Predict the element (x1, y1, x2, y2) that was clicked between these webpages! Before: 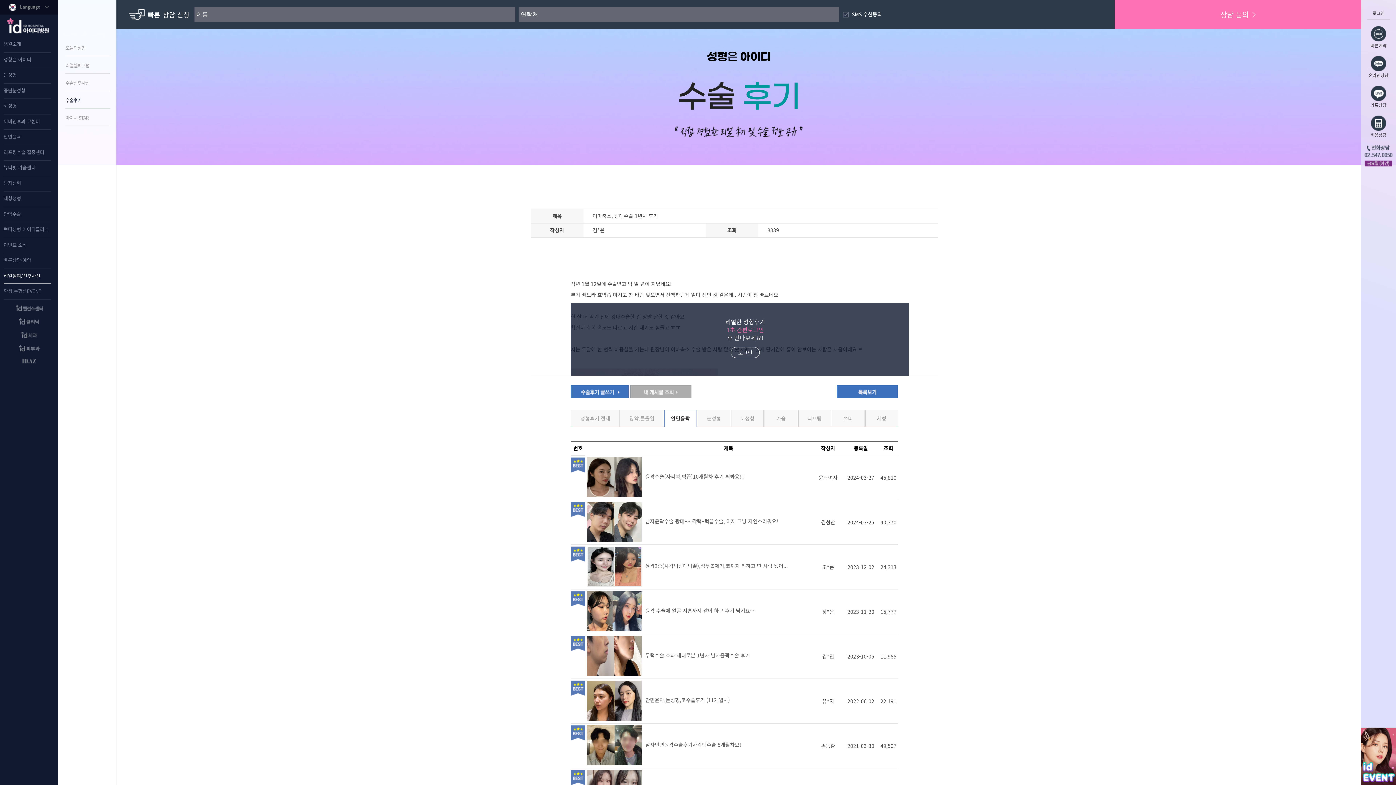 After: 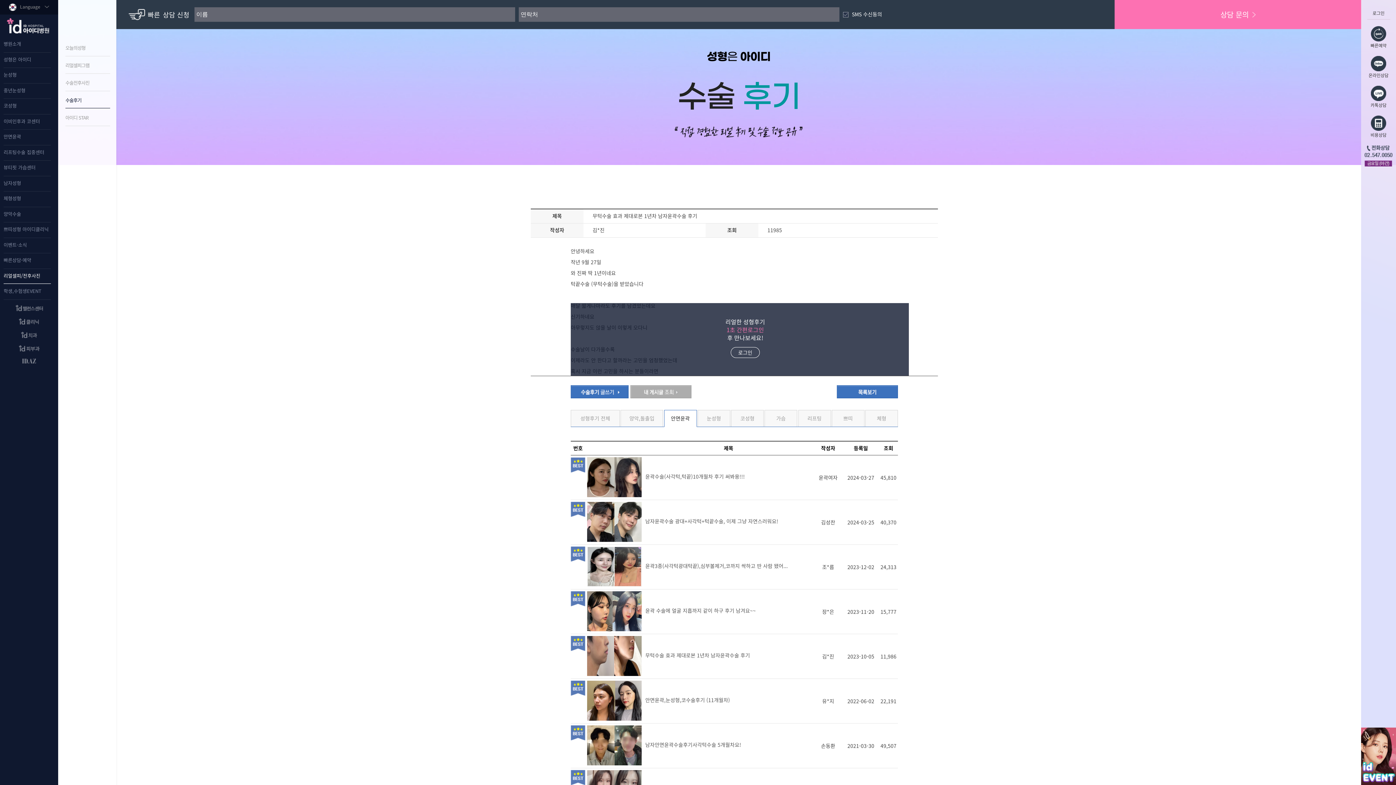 Action: bbox: (587, 670, 641, 677)